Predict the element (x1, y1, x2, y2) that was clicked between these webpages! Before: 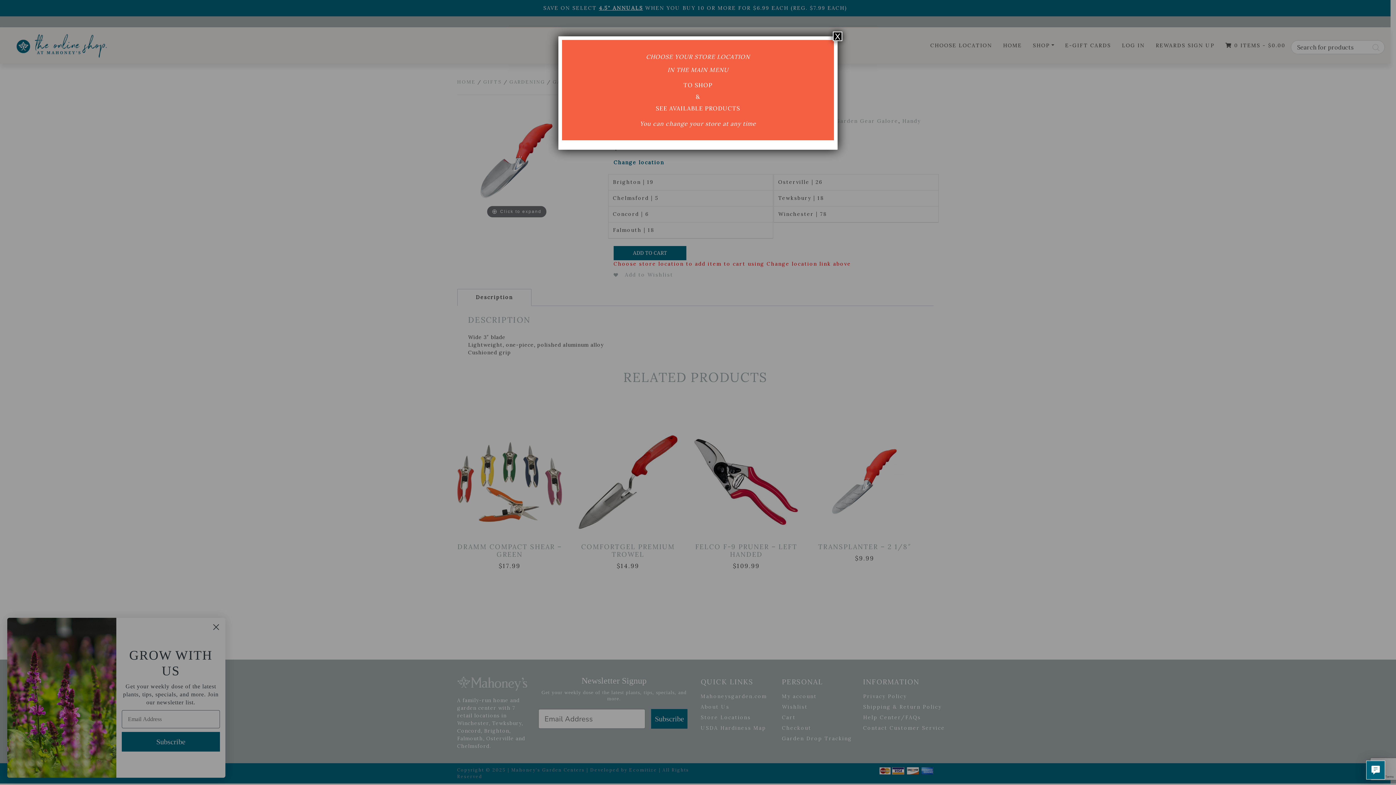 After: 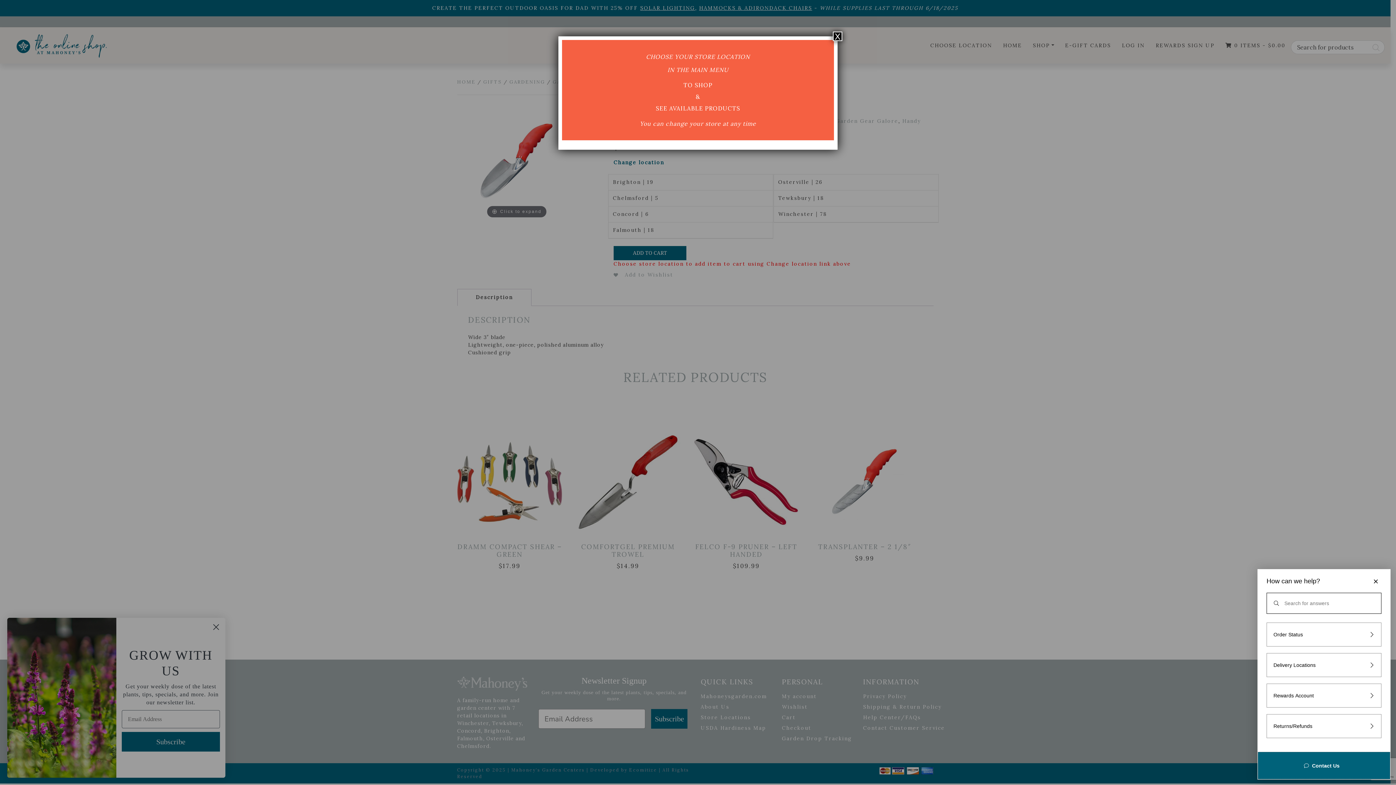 Action: bbox: (1366, 761, 1385, 780) label: Live chat